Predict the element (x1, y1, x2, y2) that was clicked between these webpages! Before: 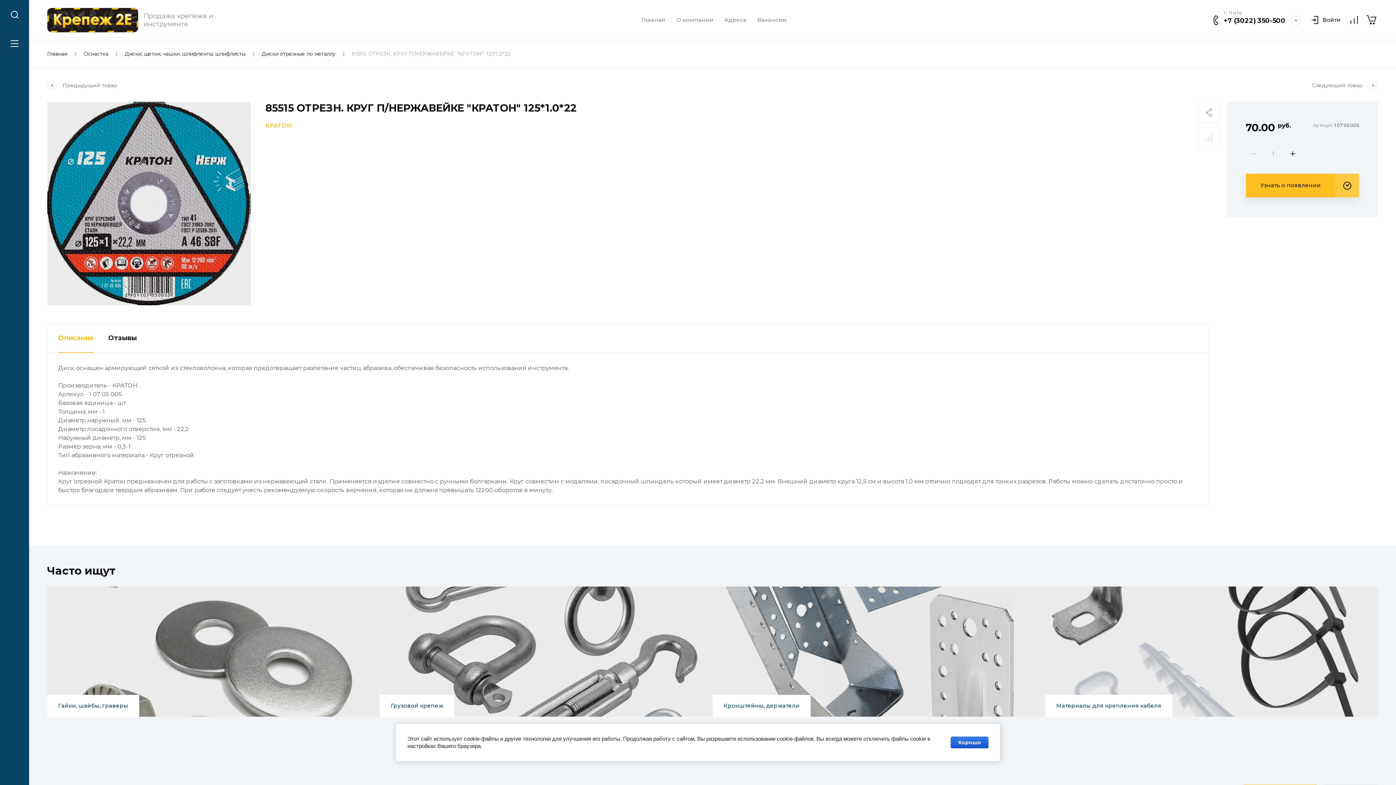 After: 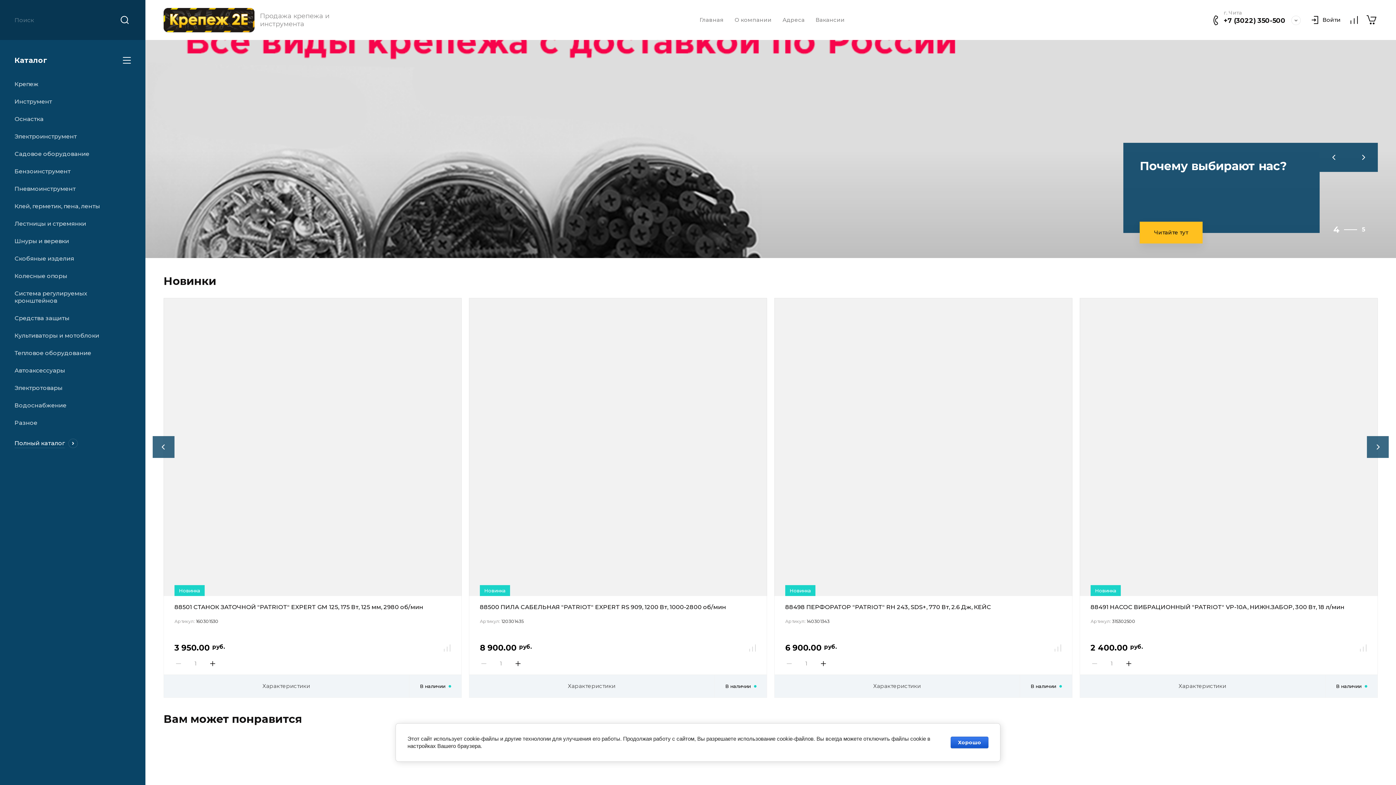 Action: bbox: (47, 7, 138, 32)